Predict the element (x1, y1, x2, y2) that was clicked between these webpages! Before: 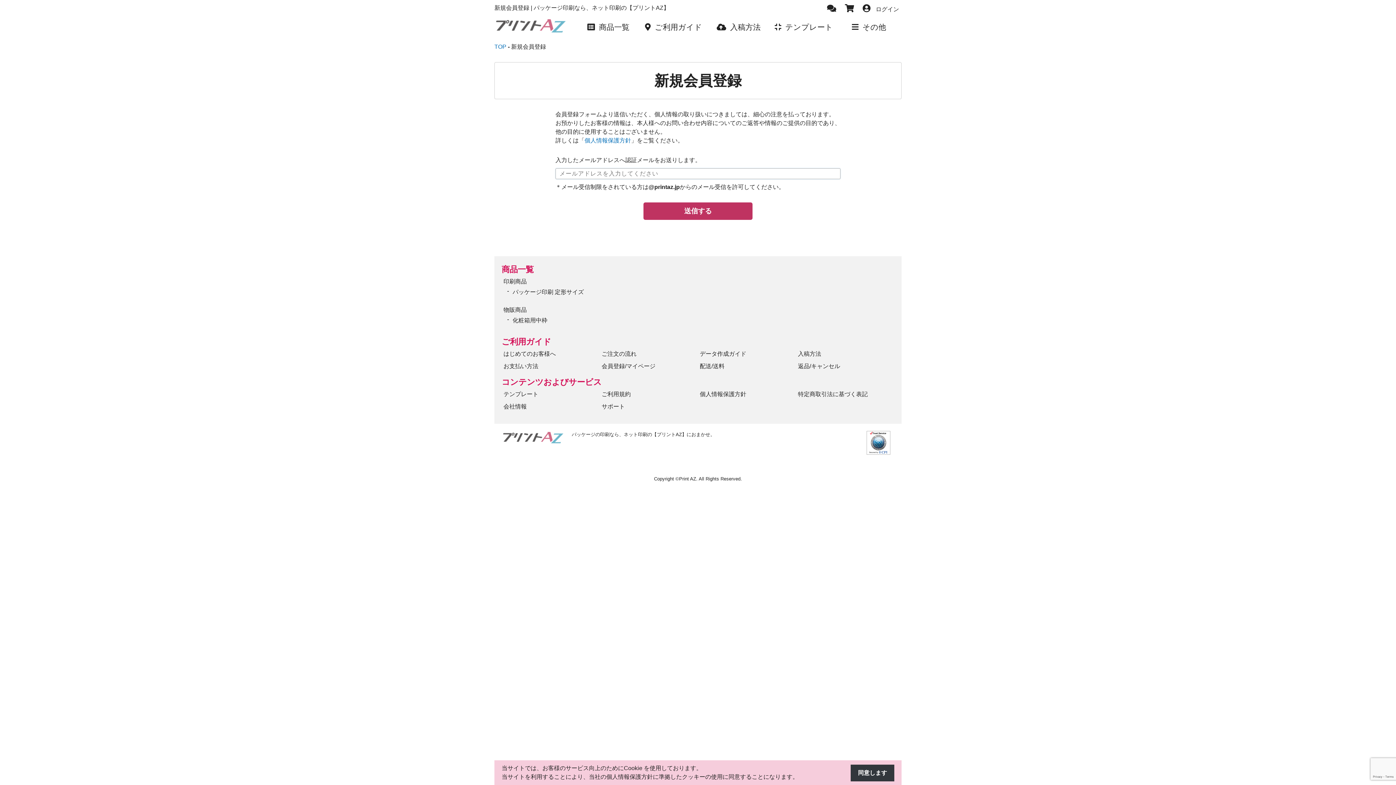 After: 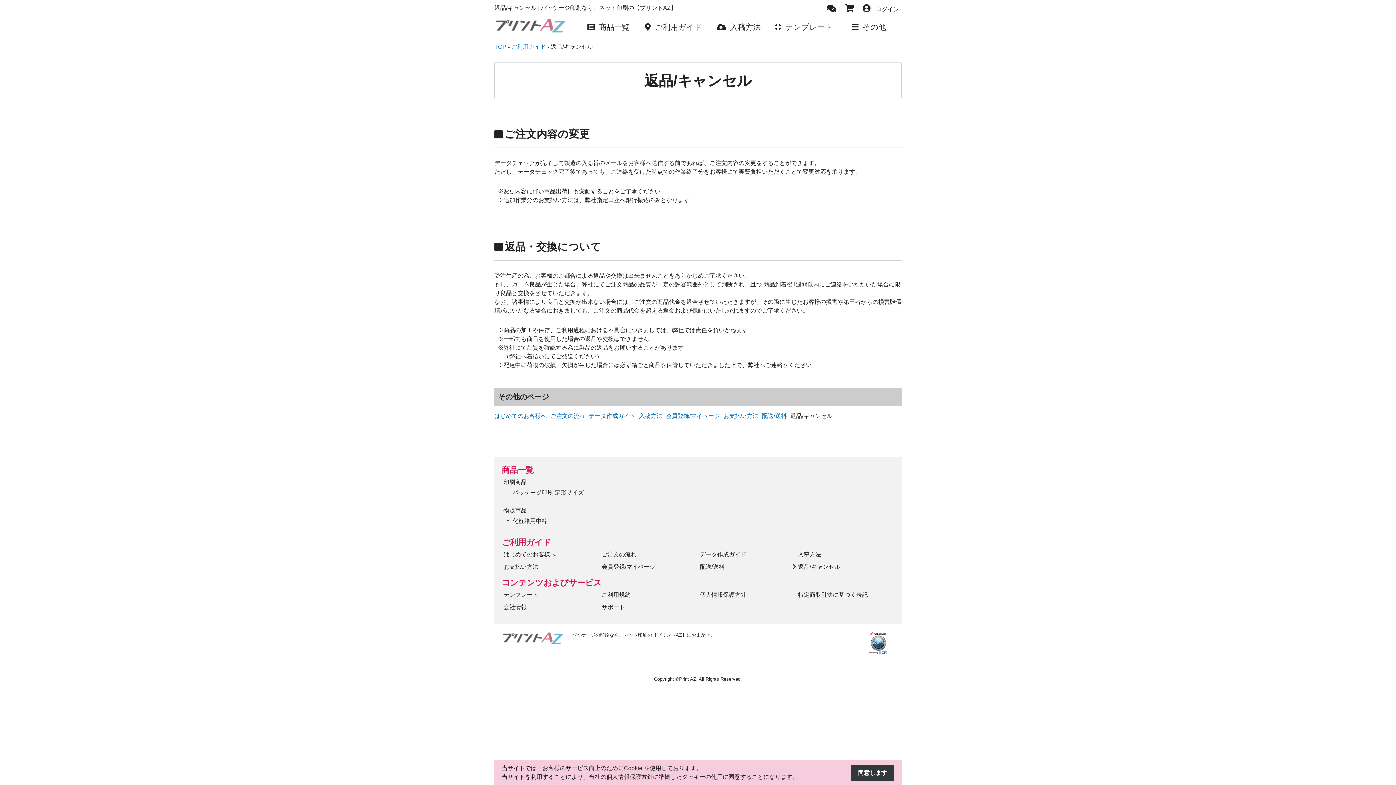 Action: label: 返品/キャンセル bbox: (798, 362, 892, 370)